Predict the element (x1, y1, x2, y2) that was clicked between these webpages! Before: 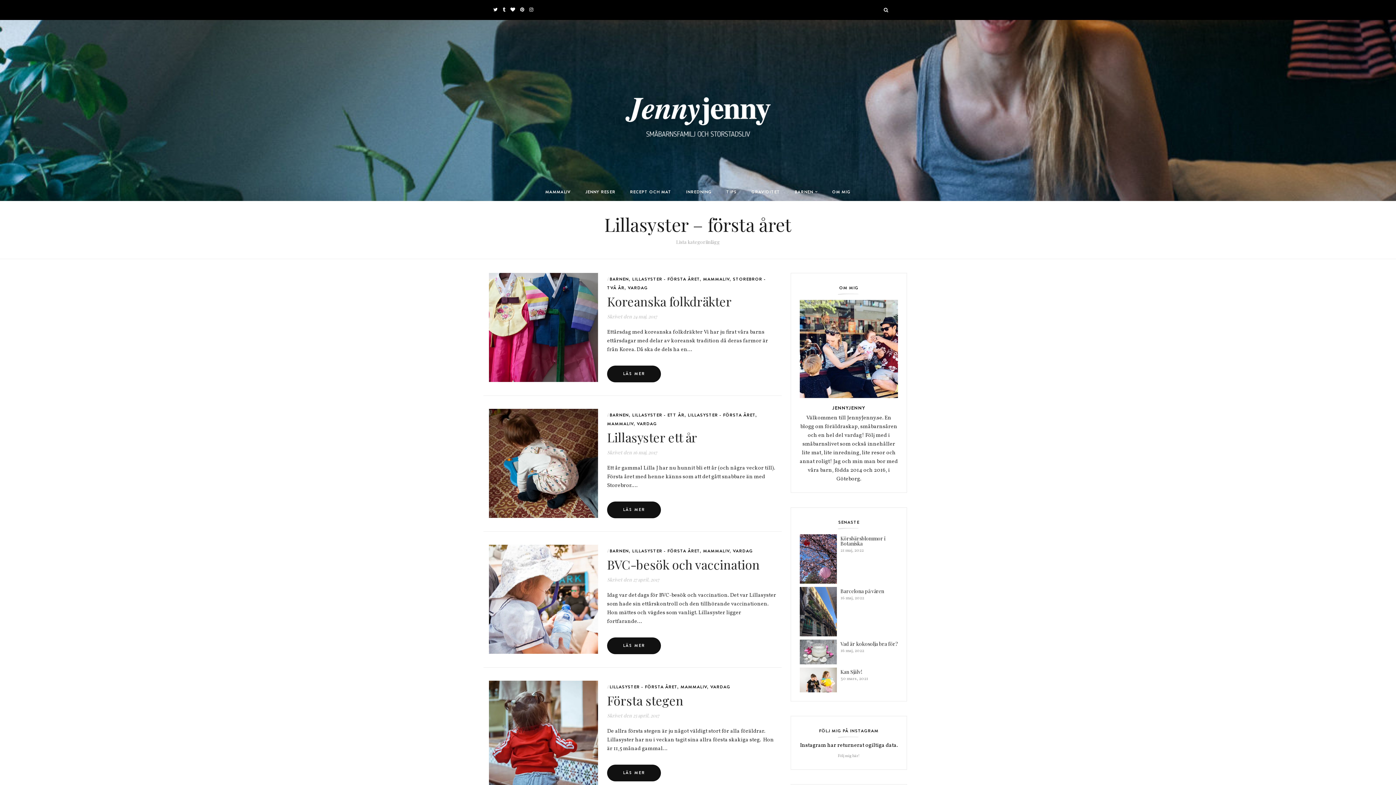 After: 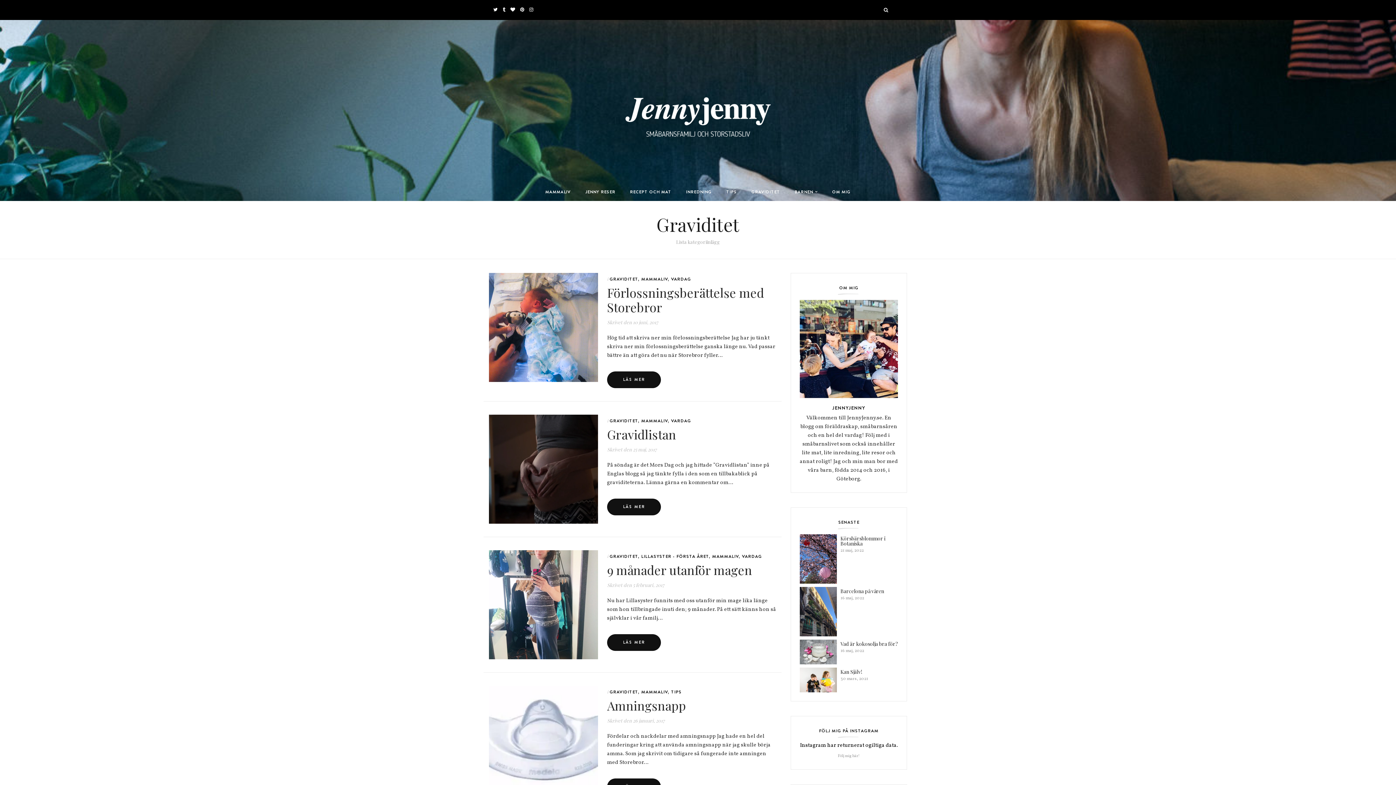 Action: bbox: (748, 183, 784, 199) label: GRAVIDITET